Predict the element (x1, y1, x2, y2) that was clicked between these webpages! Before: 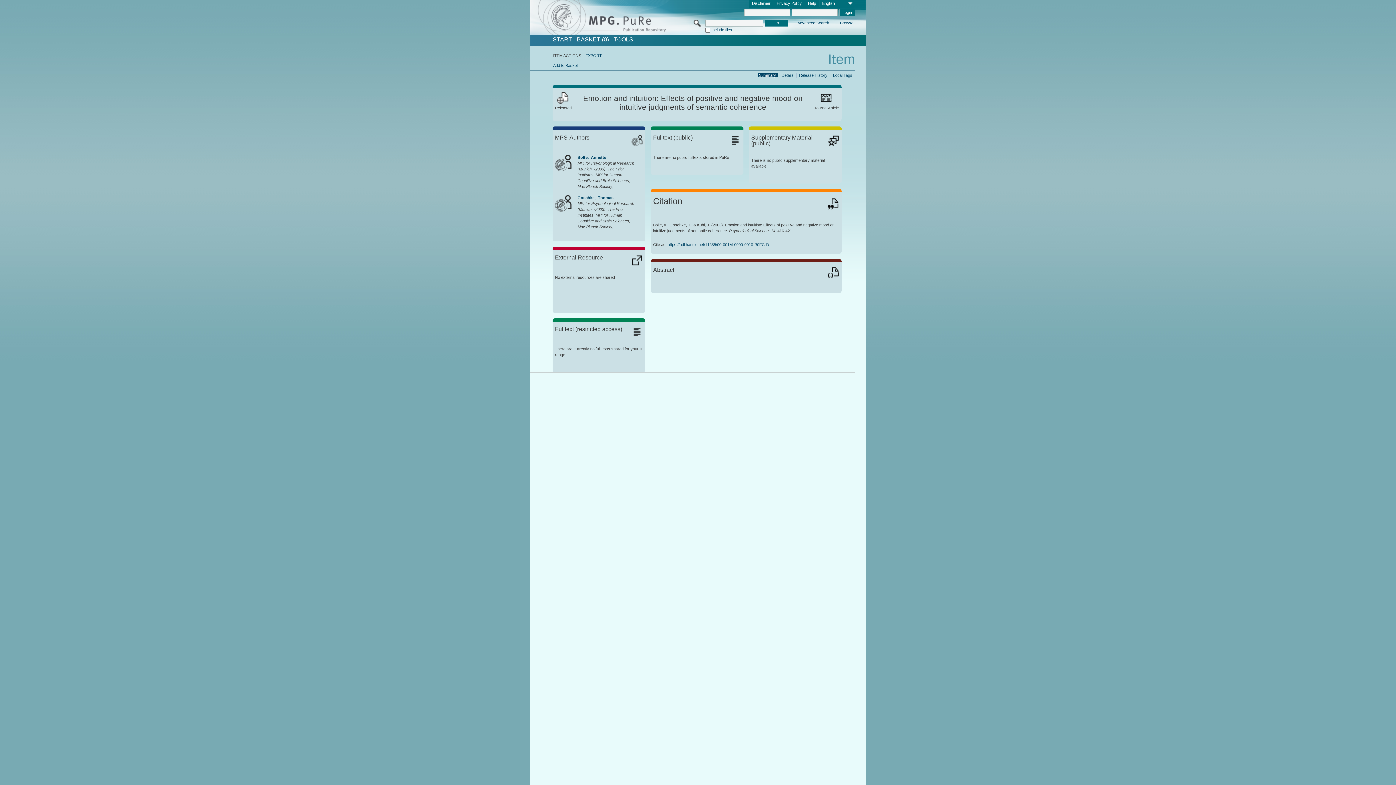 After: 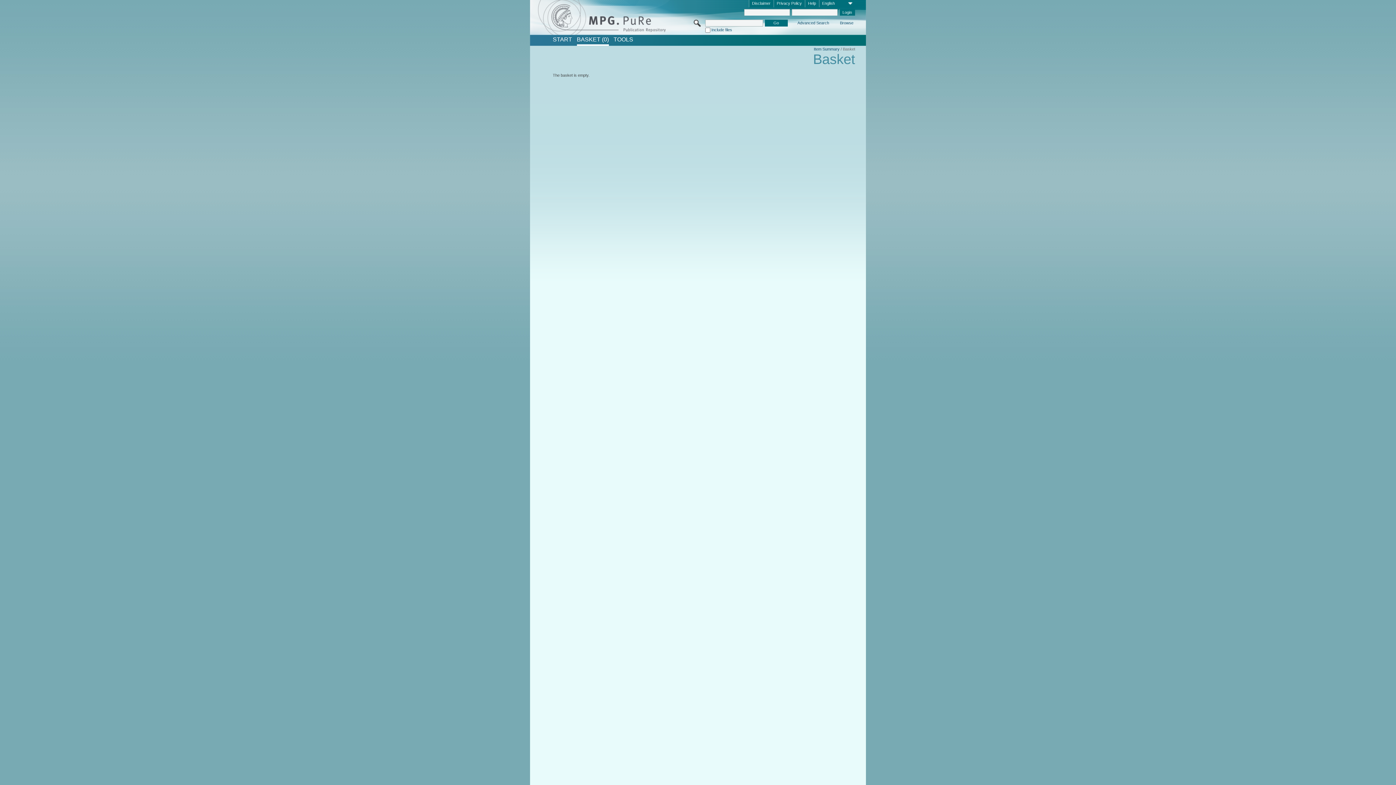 Action: bbox: (576, 36, 608, 42) label: BASKET (0)